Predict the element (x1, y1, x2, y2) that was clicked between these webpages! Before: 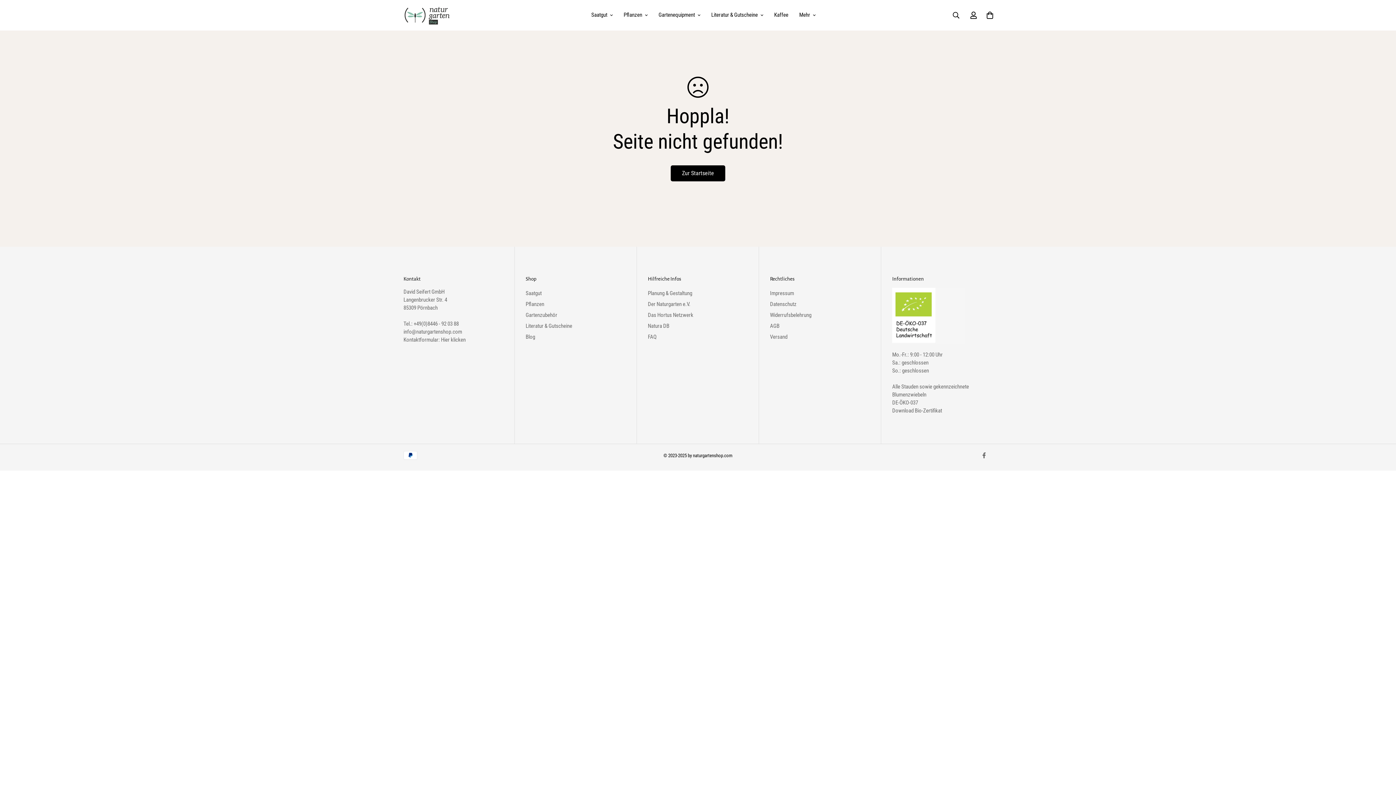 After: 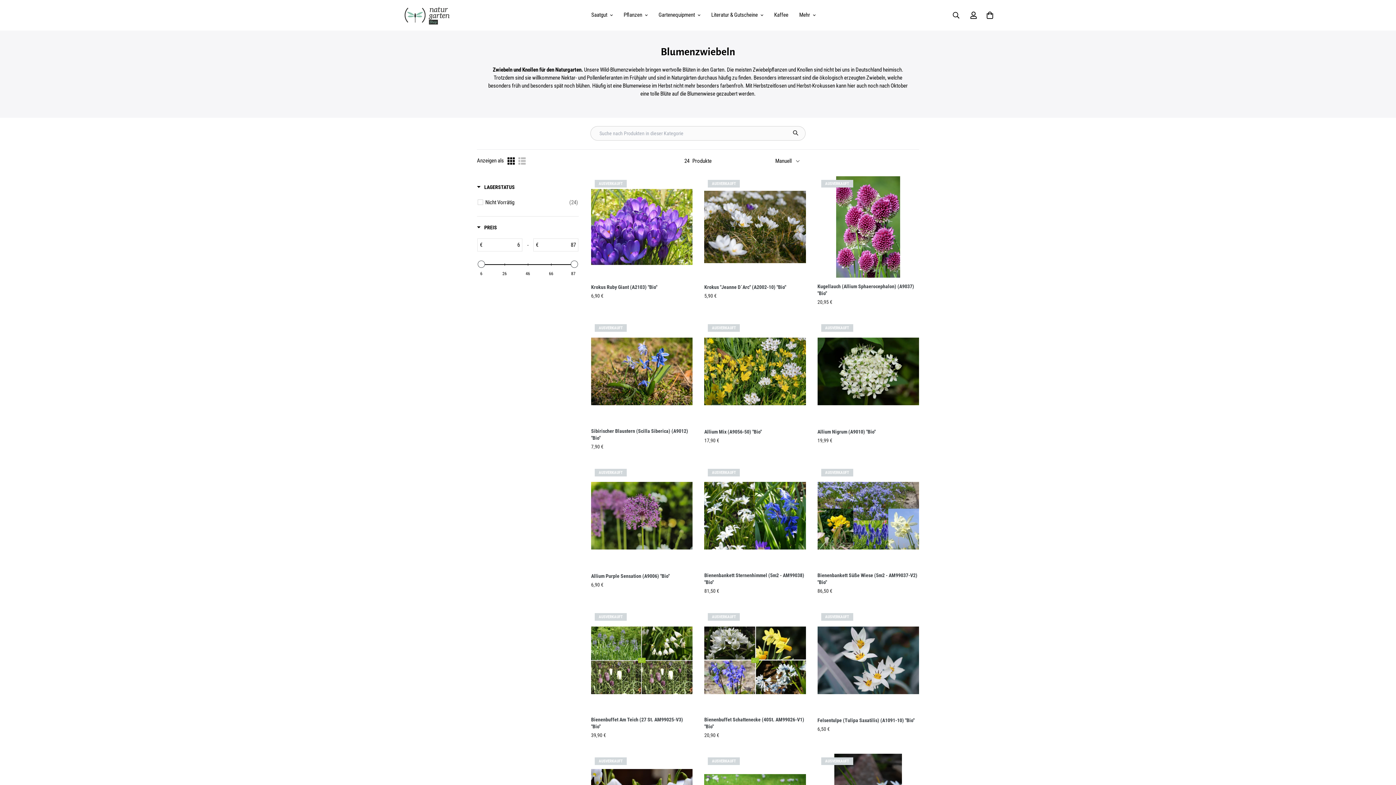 Action: label: Blumenzwiebeln bbox: (892, 391, 926, 398)